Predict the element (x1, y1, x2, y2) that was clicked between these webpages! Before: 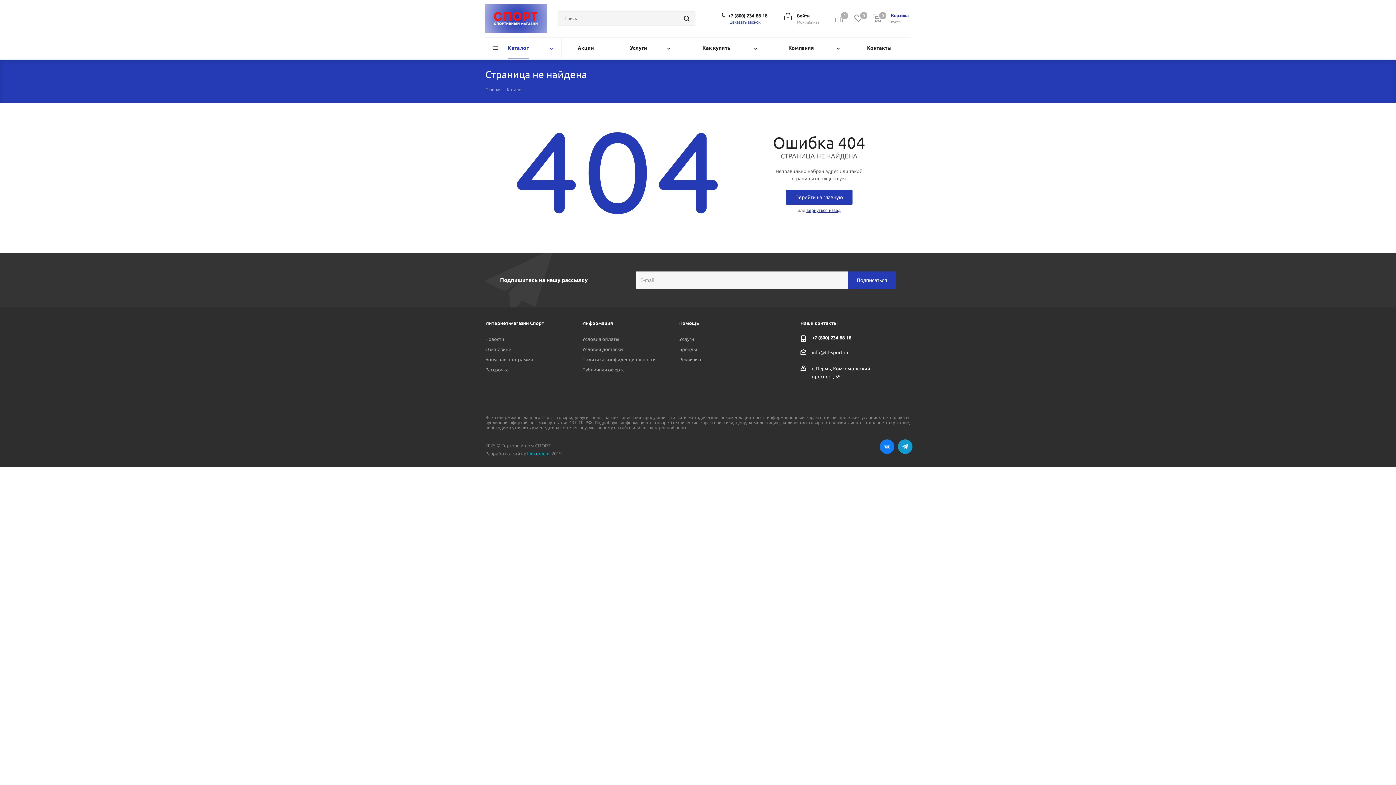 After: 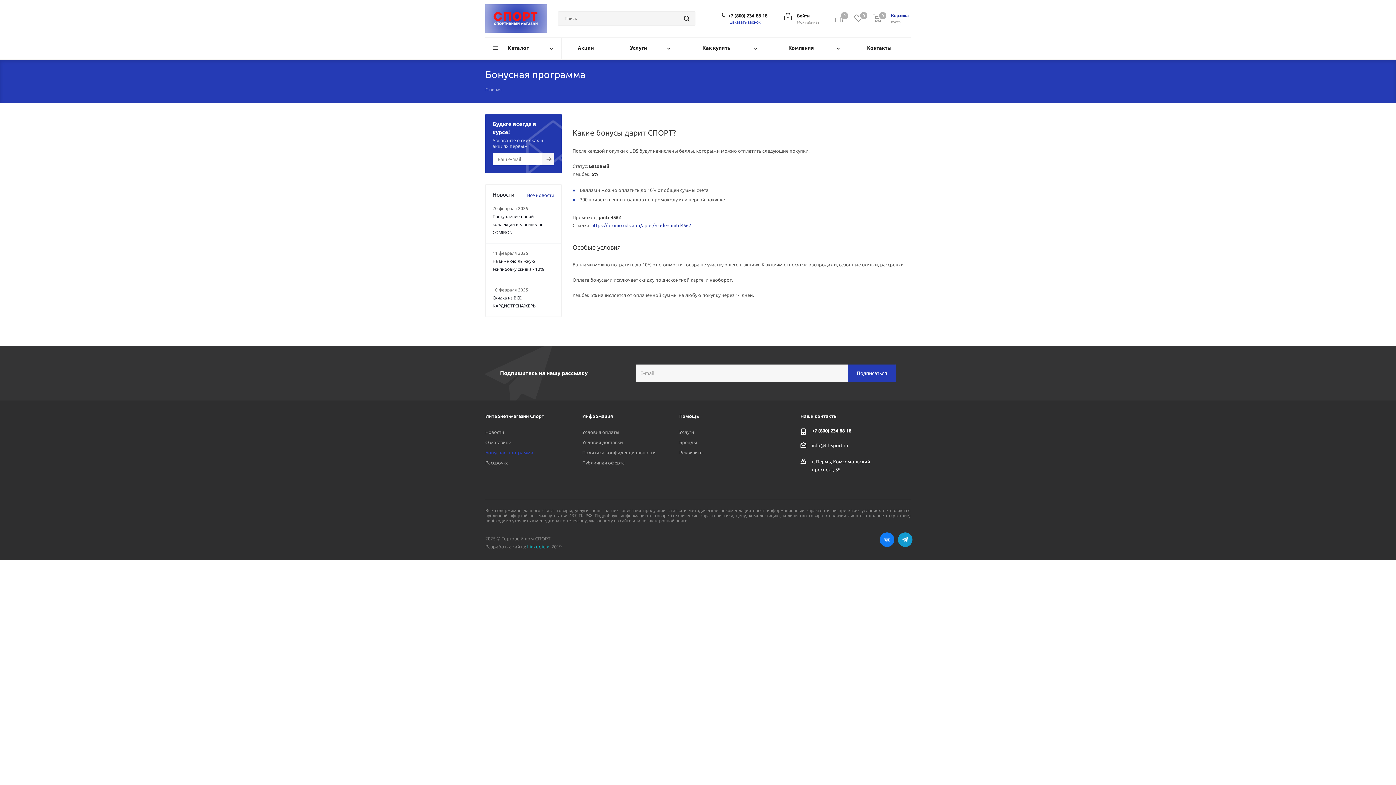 Action: label: Бонусная программа bbox: (485, 357, 533, 362)